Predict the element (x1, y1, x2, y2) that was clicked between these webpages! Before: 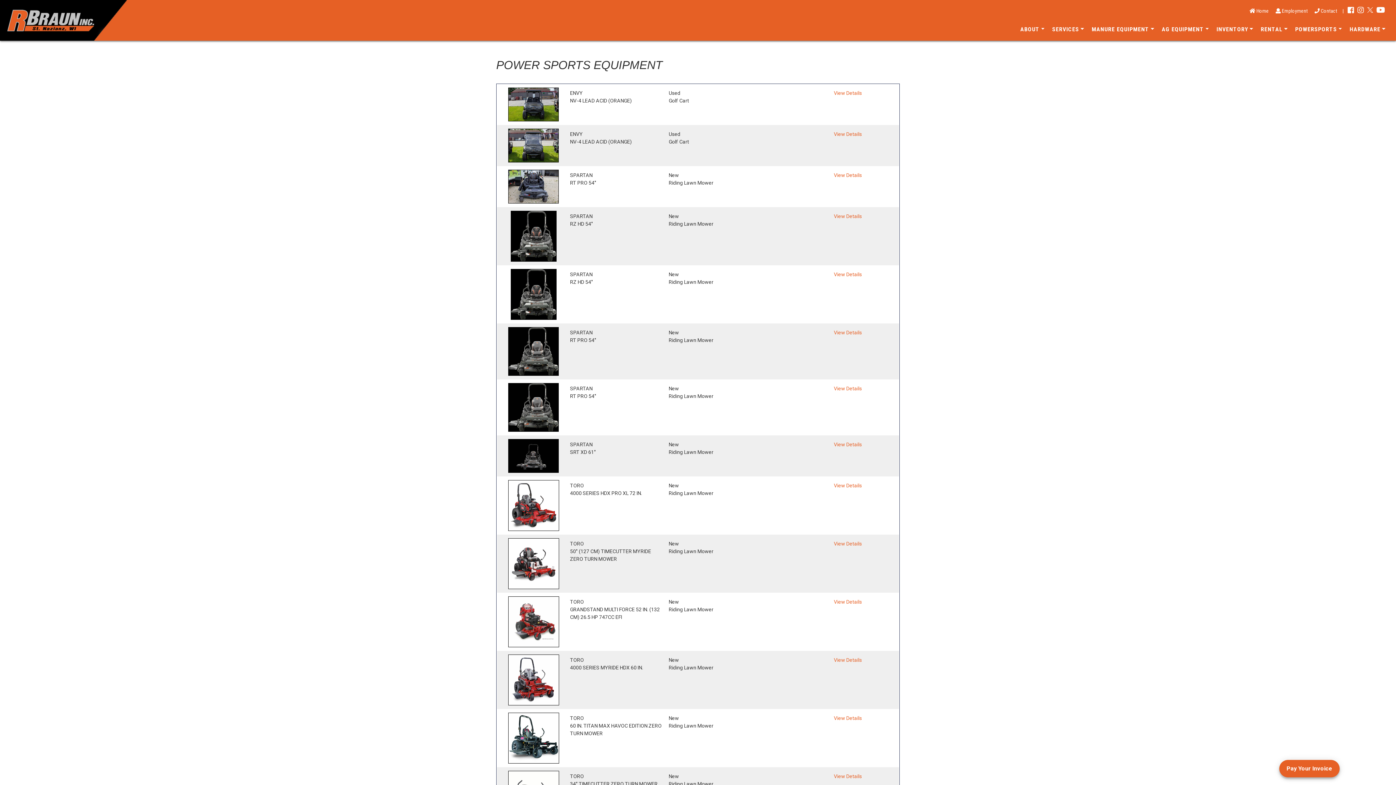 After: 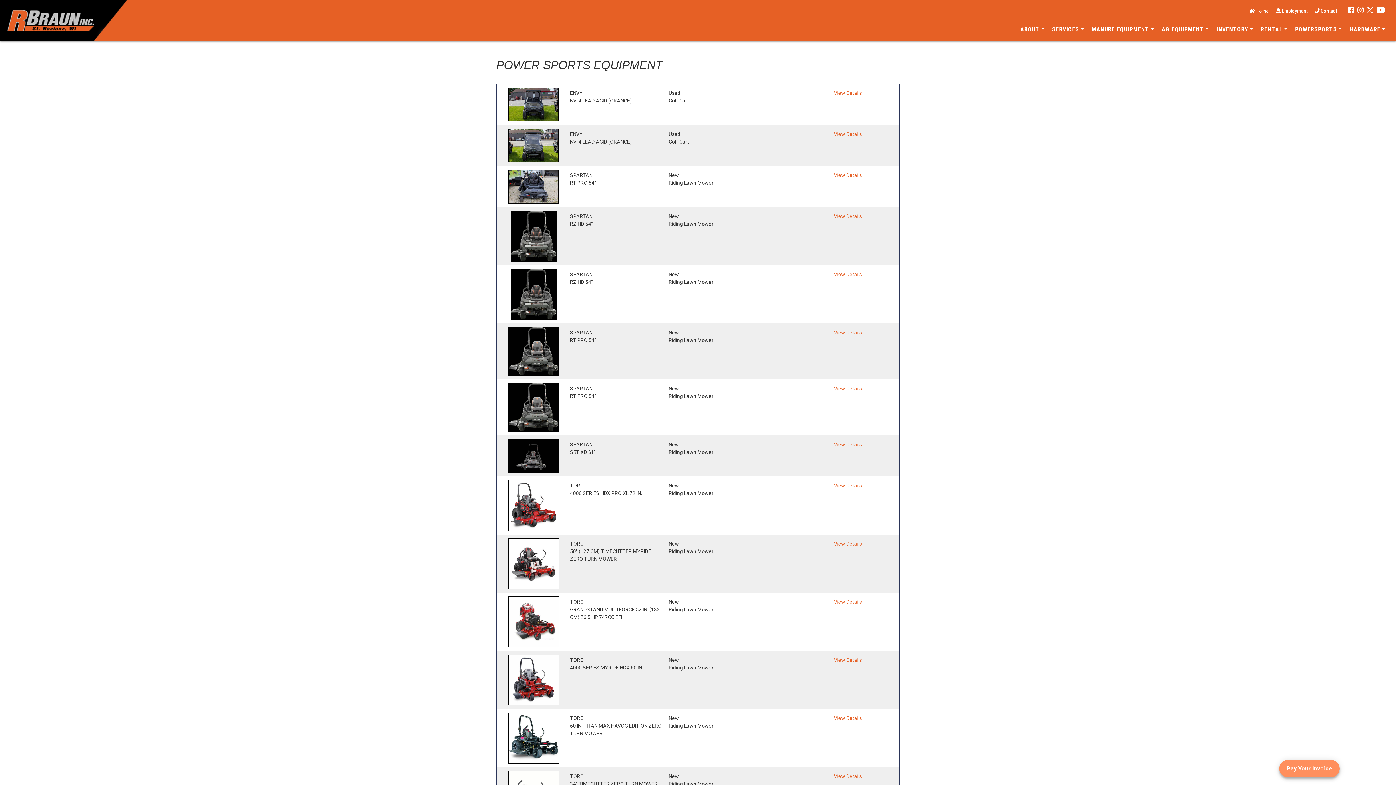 Action: label: Pay Your Invoice bbox: (1279, 760, 1340, 777)